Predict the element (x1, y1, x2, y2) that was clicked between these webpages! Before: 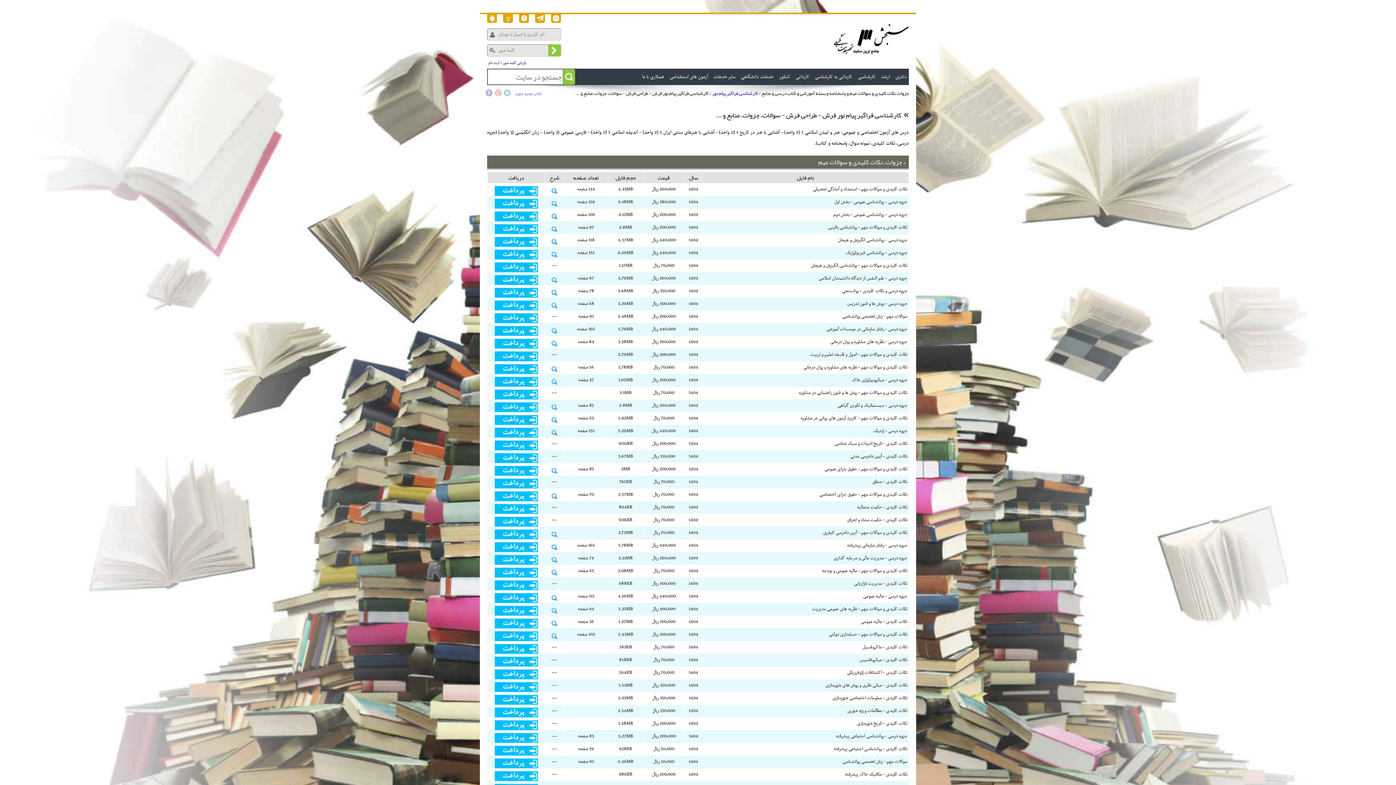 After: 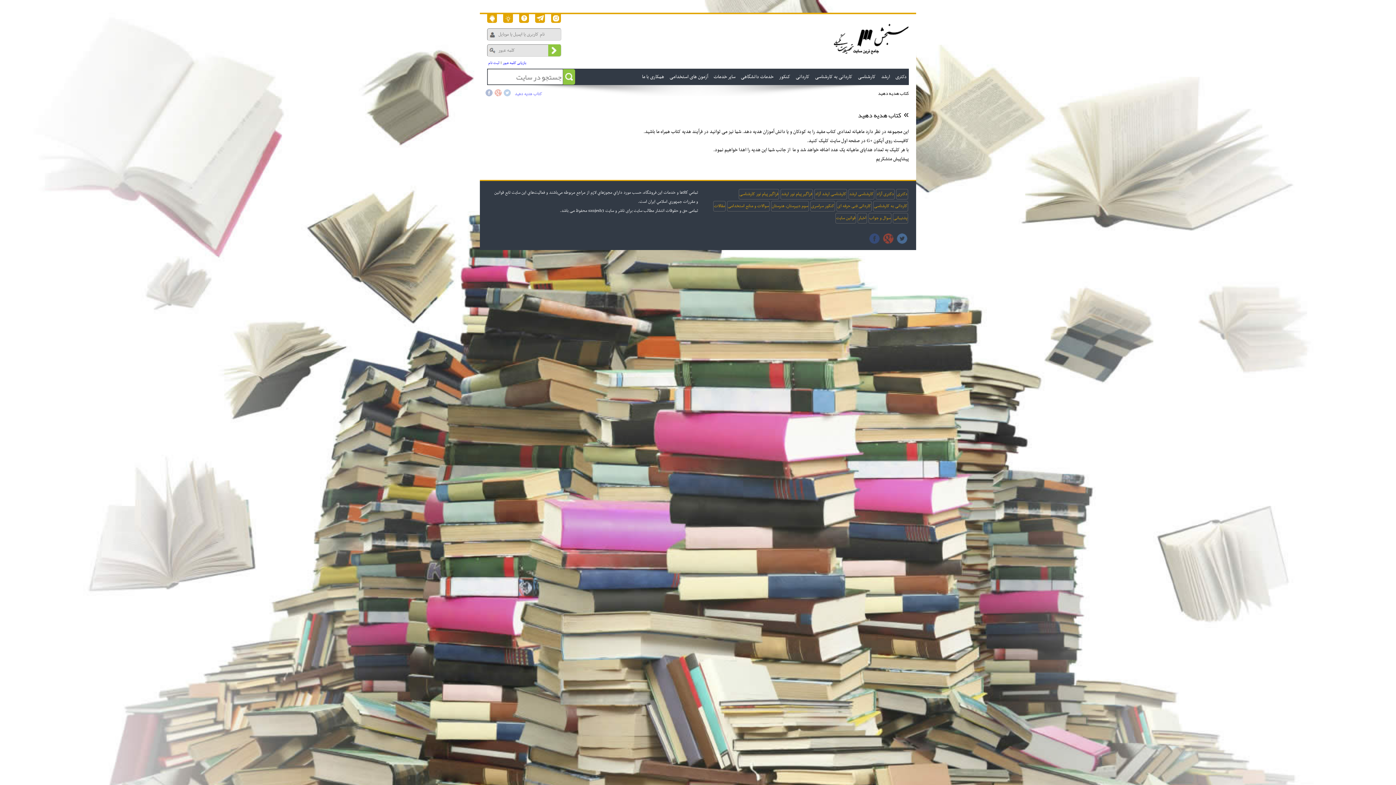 Action: bbox: (514, 88, 542, 99) label: کتاب هدیه دهید